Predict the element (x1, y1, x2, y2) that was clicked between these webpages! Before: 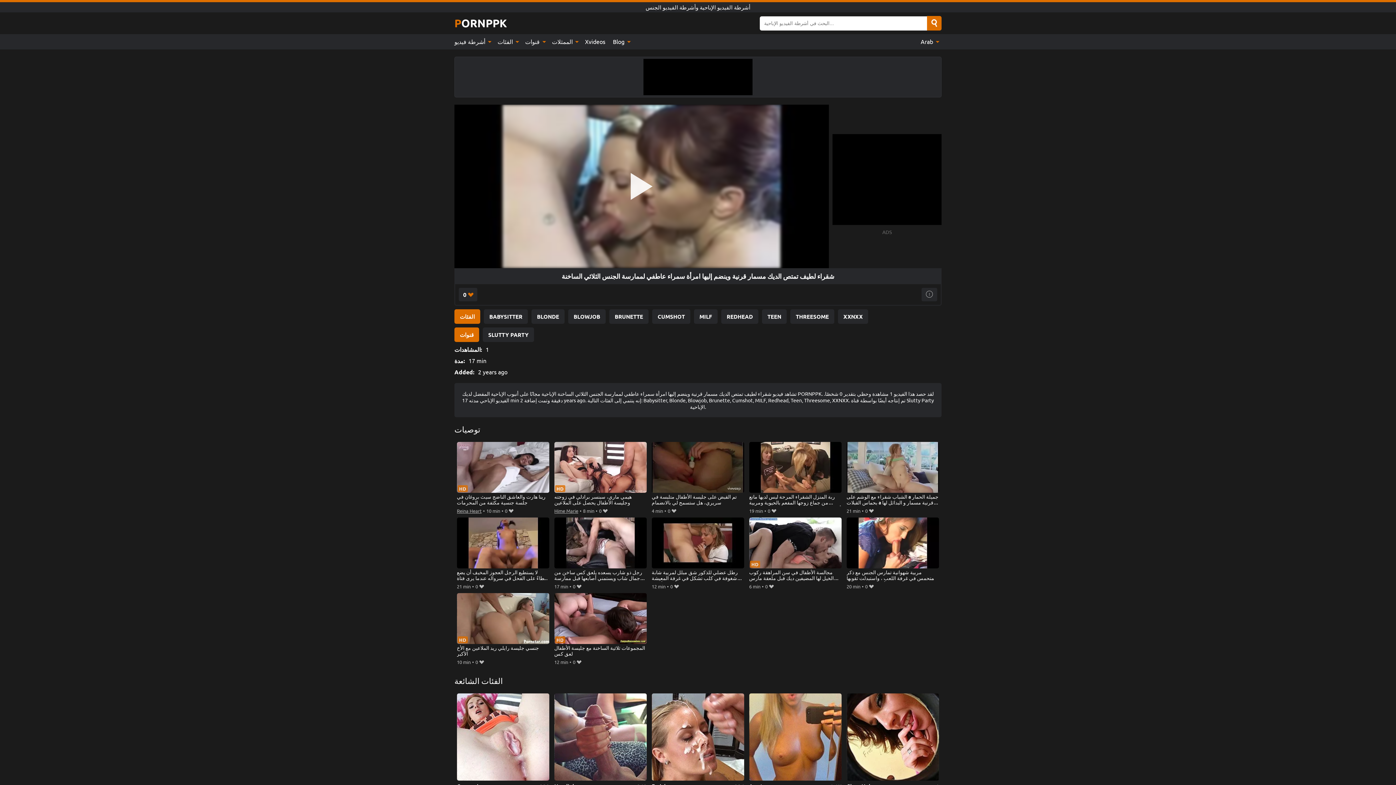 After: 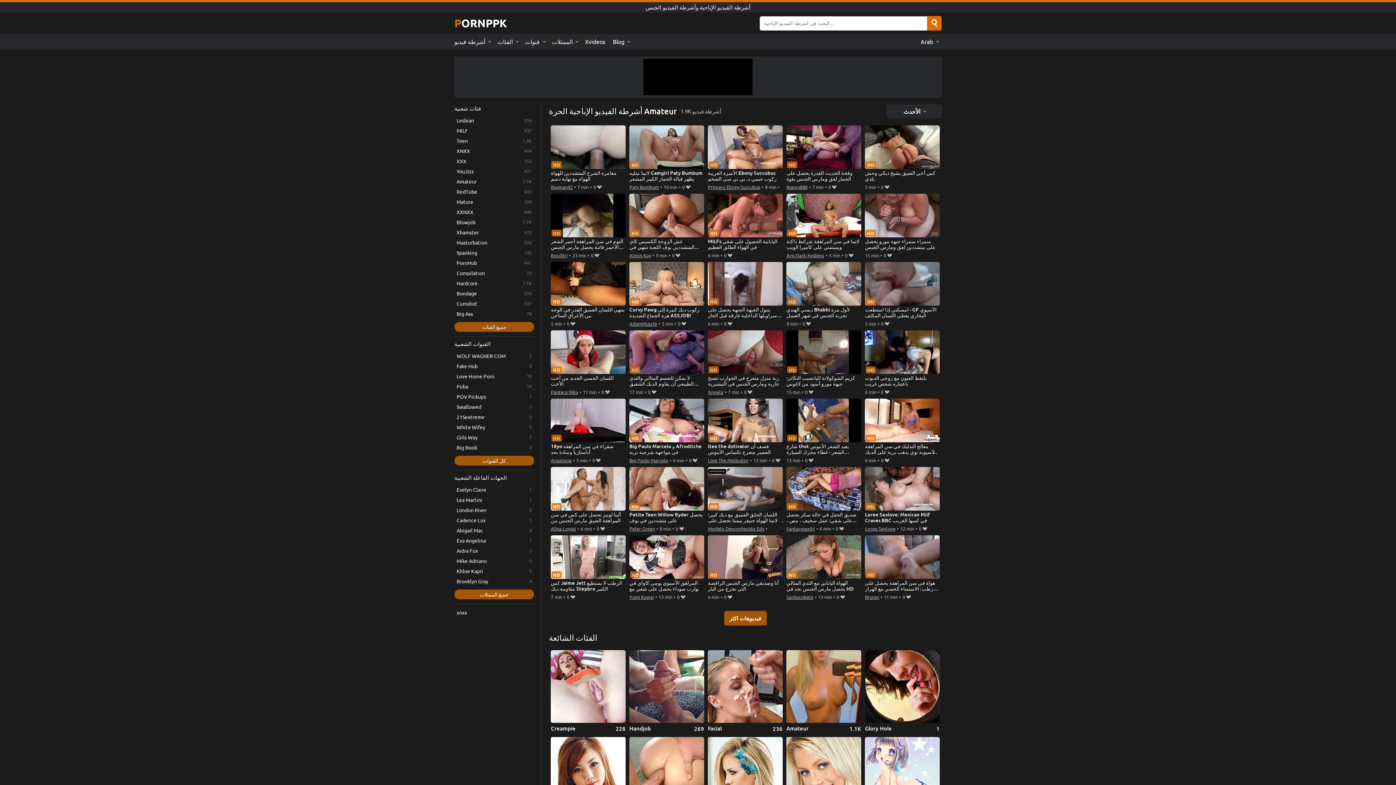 Action: bbox: (749, 693, 841, 790) label: Amateur